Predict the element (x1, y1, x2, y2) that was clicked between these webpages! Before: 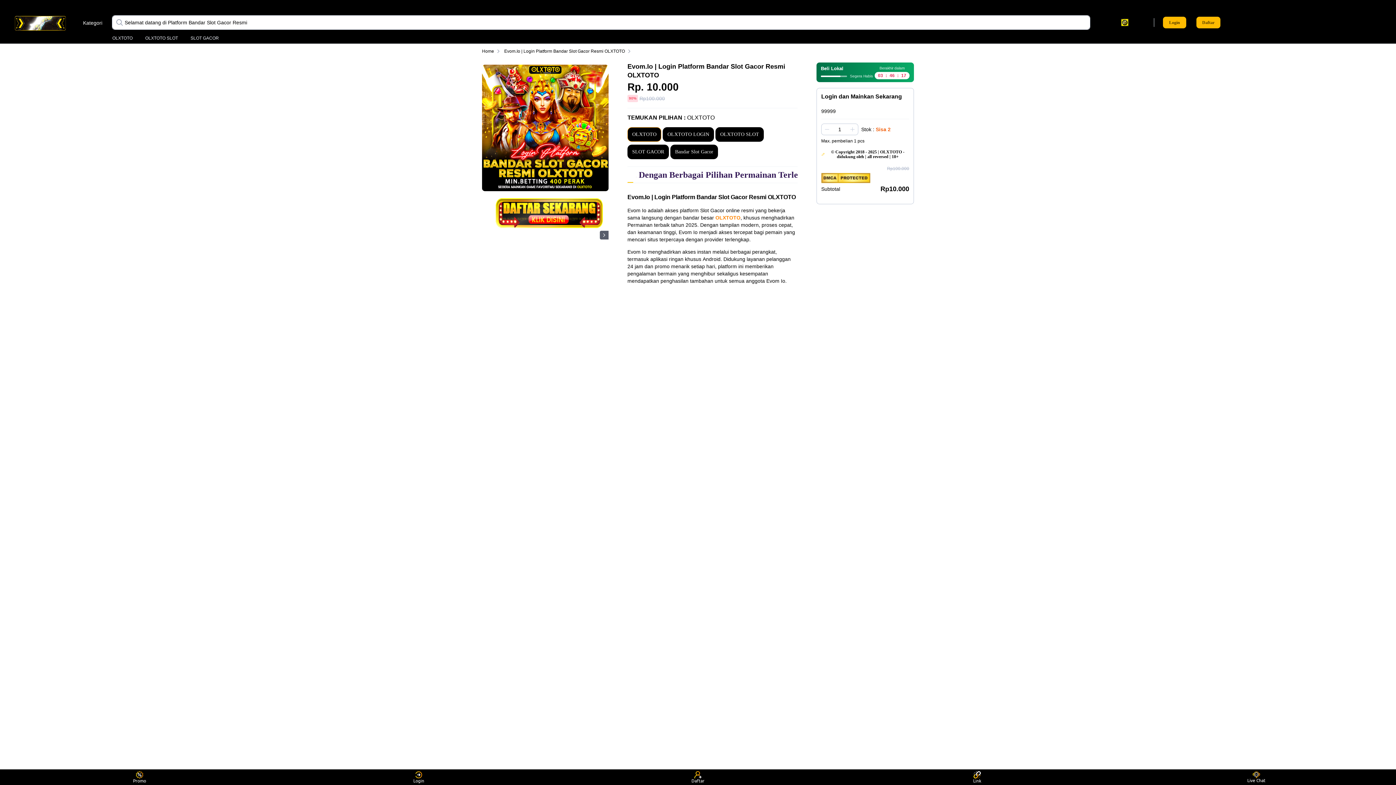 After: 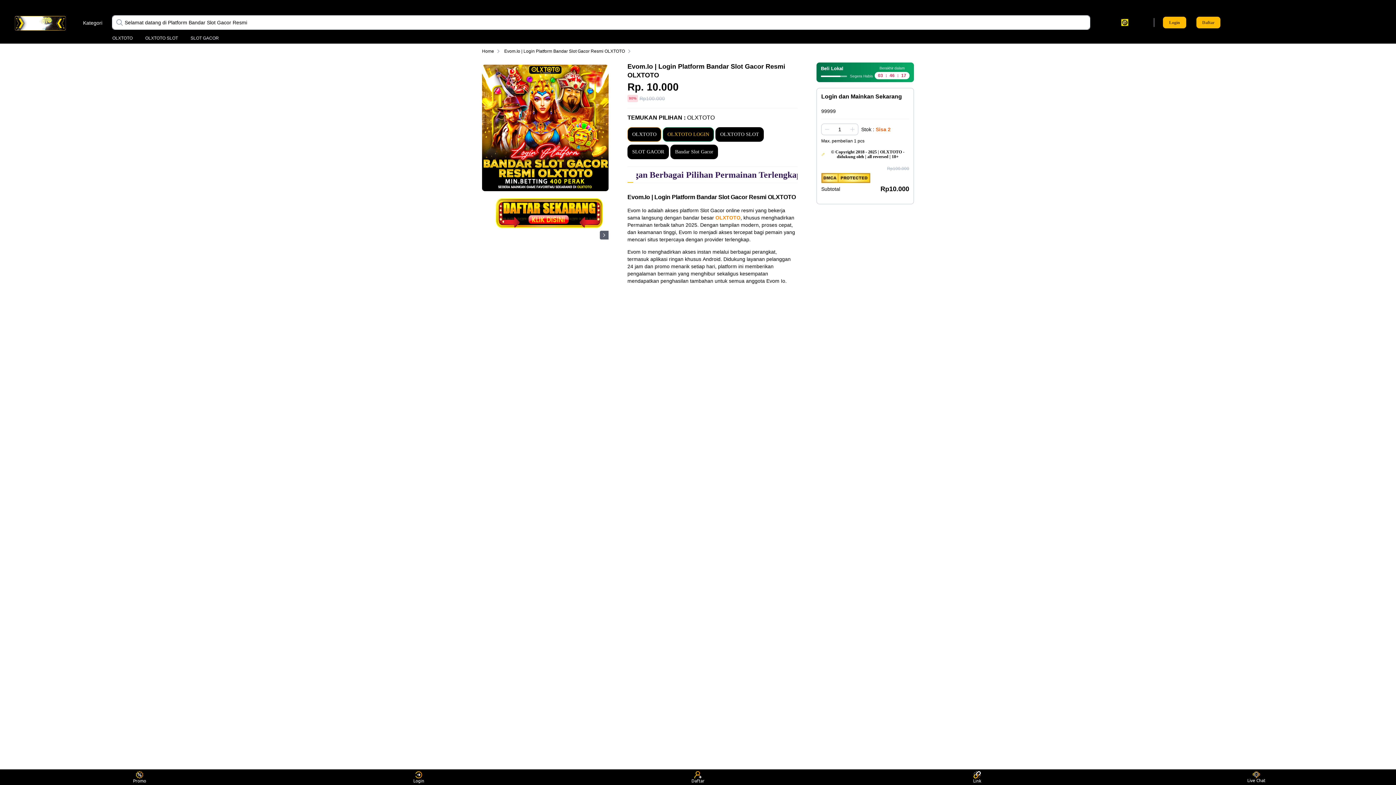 Action: label: OLXTOTO LOGIN bbox: (662, 127, 714, 141)